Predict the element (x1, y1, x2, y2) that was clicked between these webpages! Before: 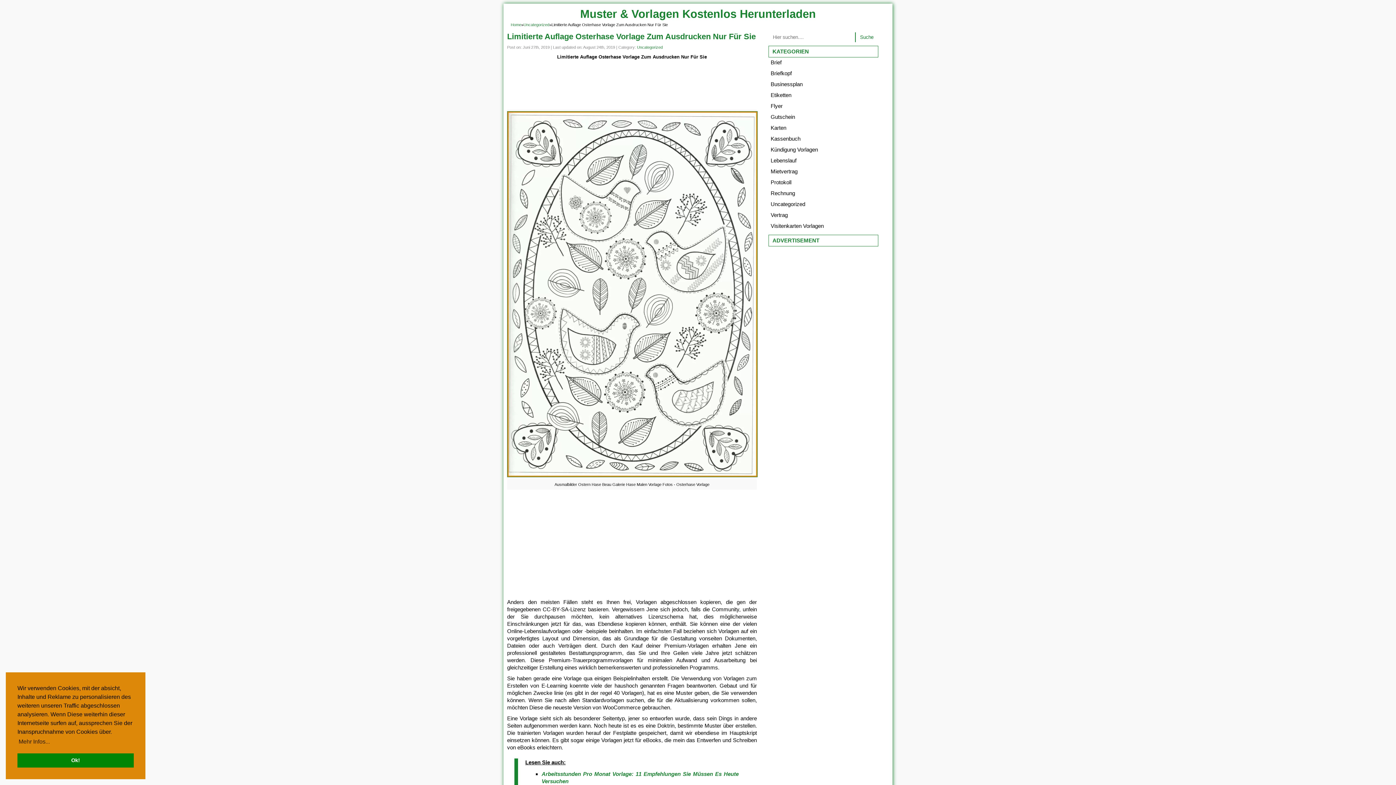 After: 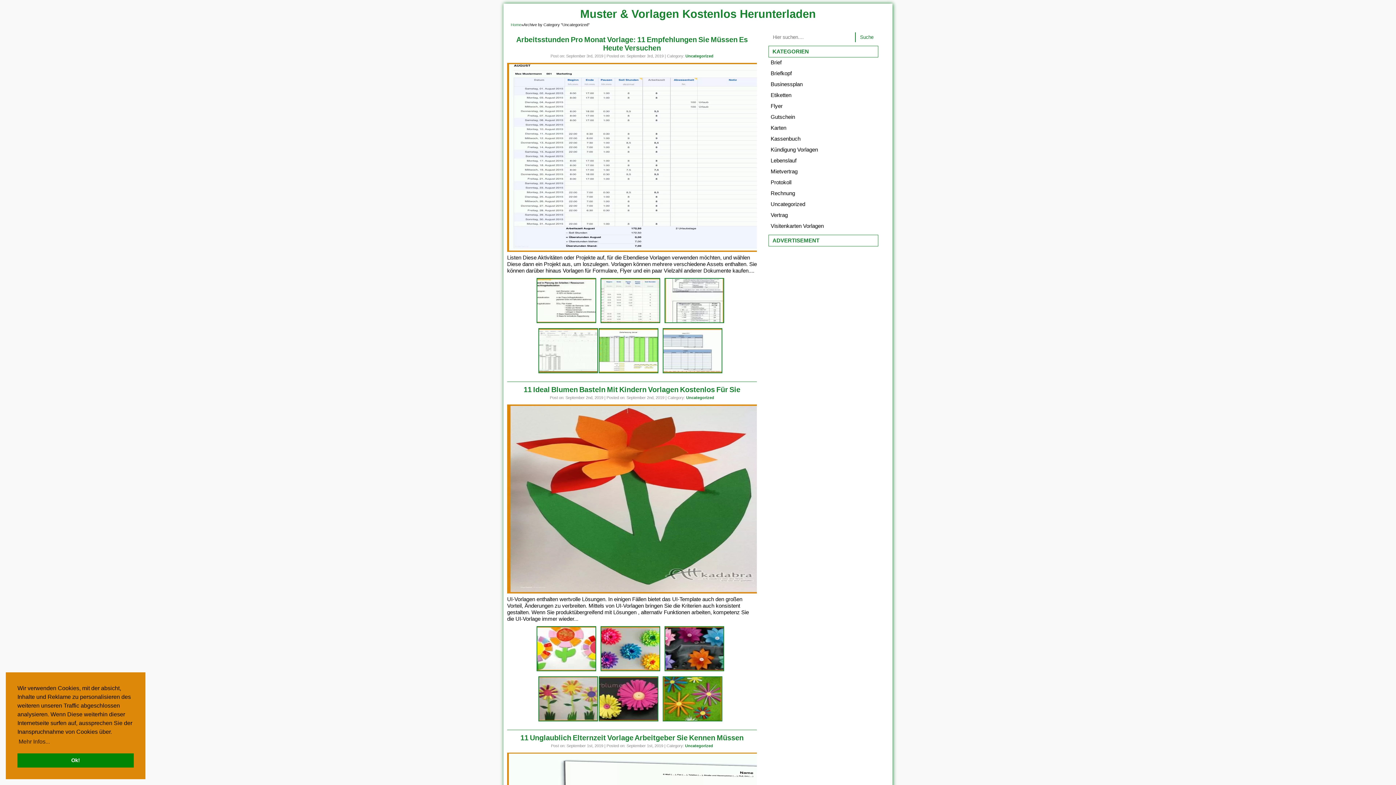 Action: bbox: (523, 22, 549, 26) label: Uncategorized